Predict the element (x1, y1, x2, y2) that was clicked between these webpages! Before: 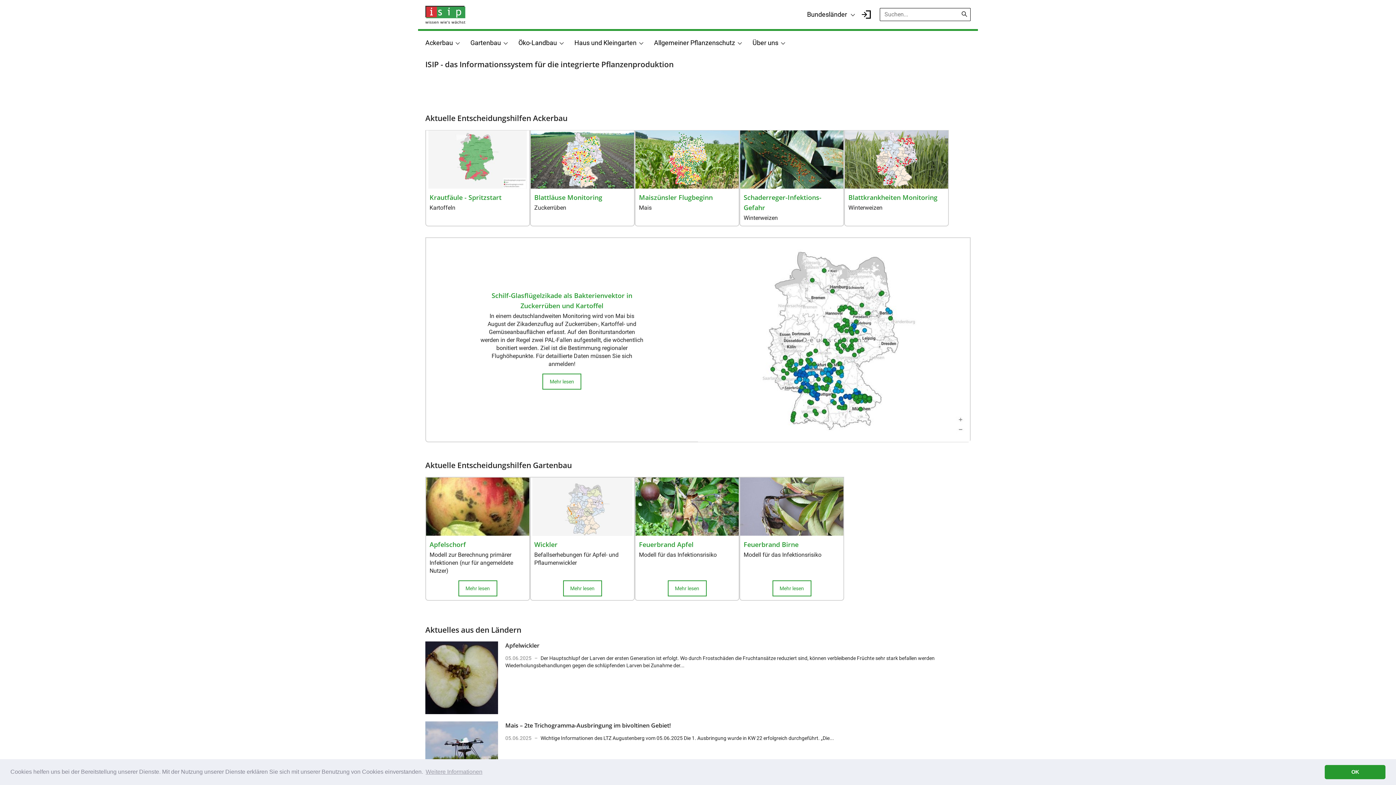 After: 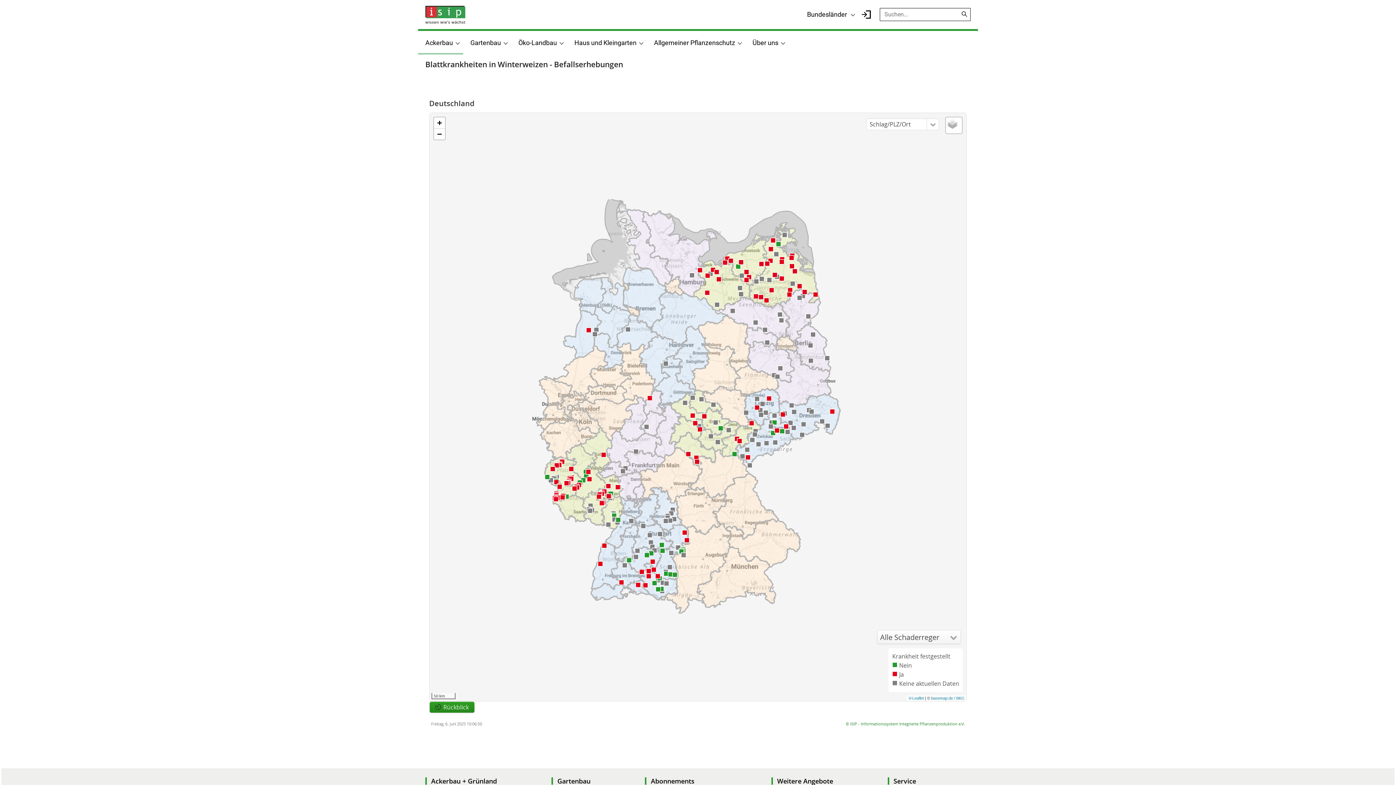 Action: bbox: (844, 130, 948, 188)